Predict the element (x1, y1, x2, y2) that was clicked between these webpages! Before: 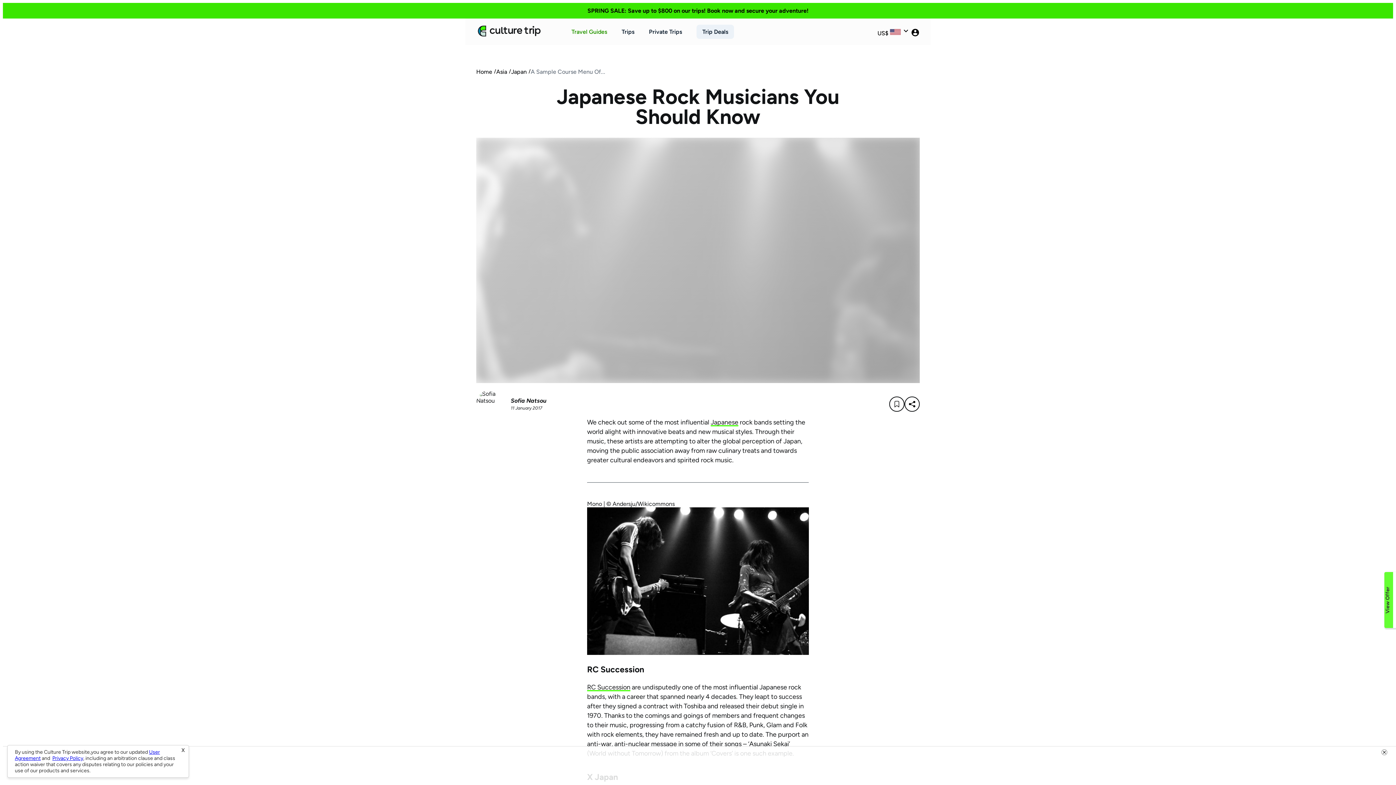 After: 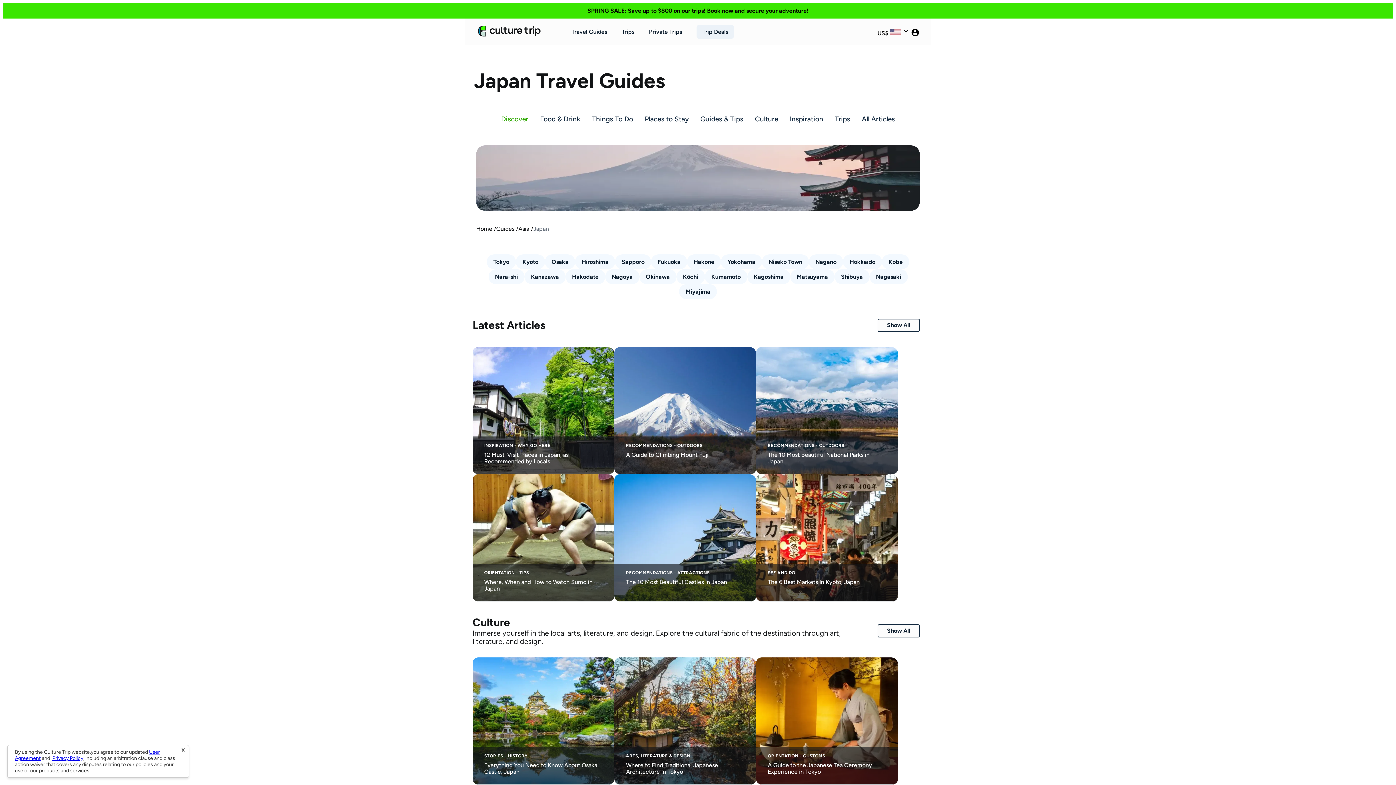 Action: label: Japanese bbox: (710, 418, 738, 426)